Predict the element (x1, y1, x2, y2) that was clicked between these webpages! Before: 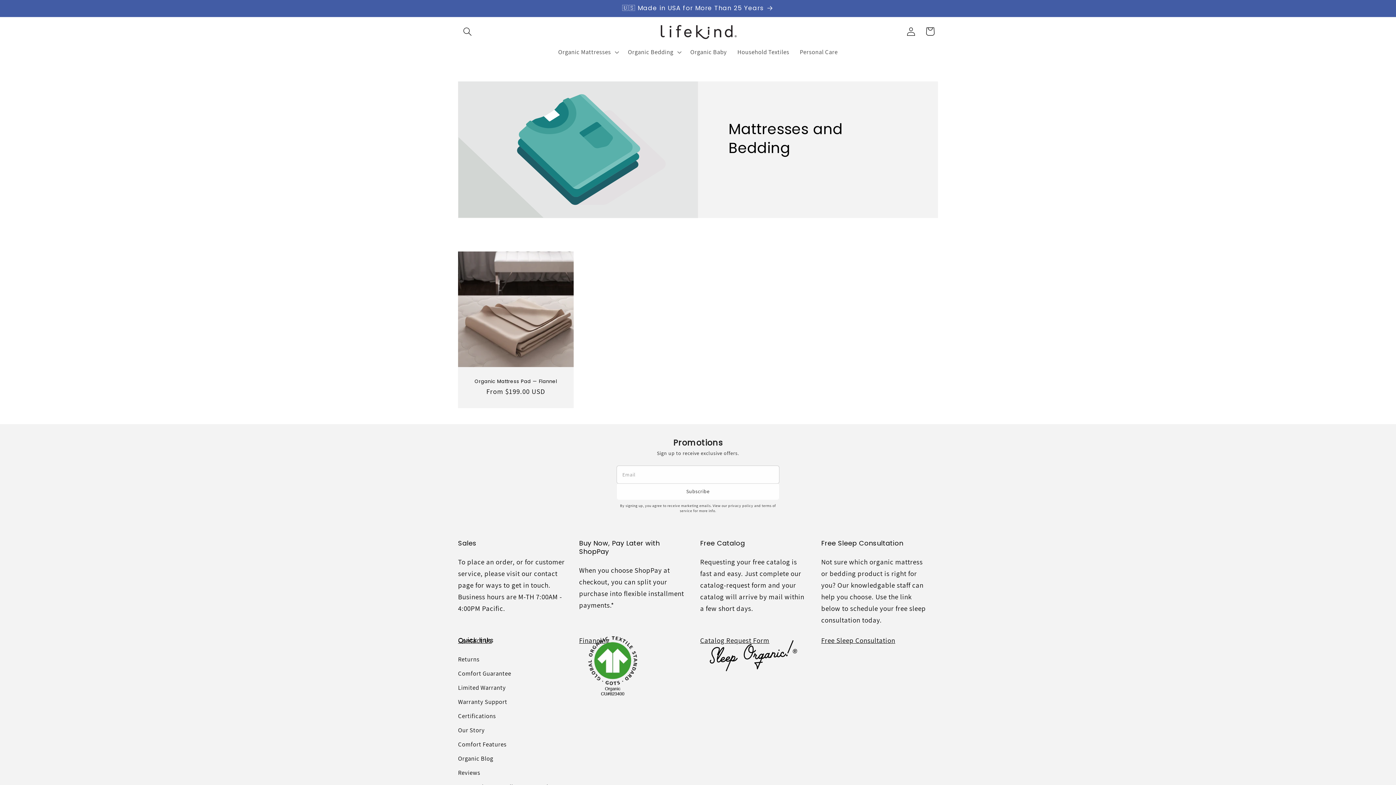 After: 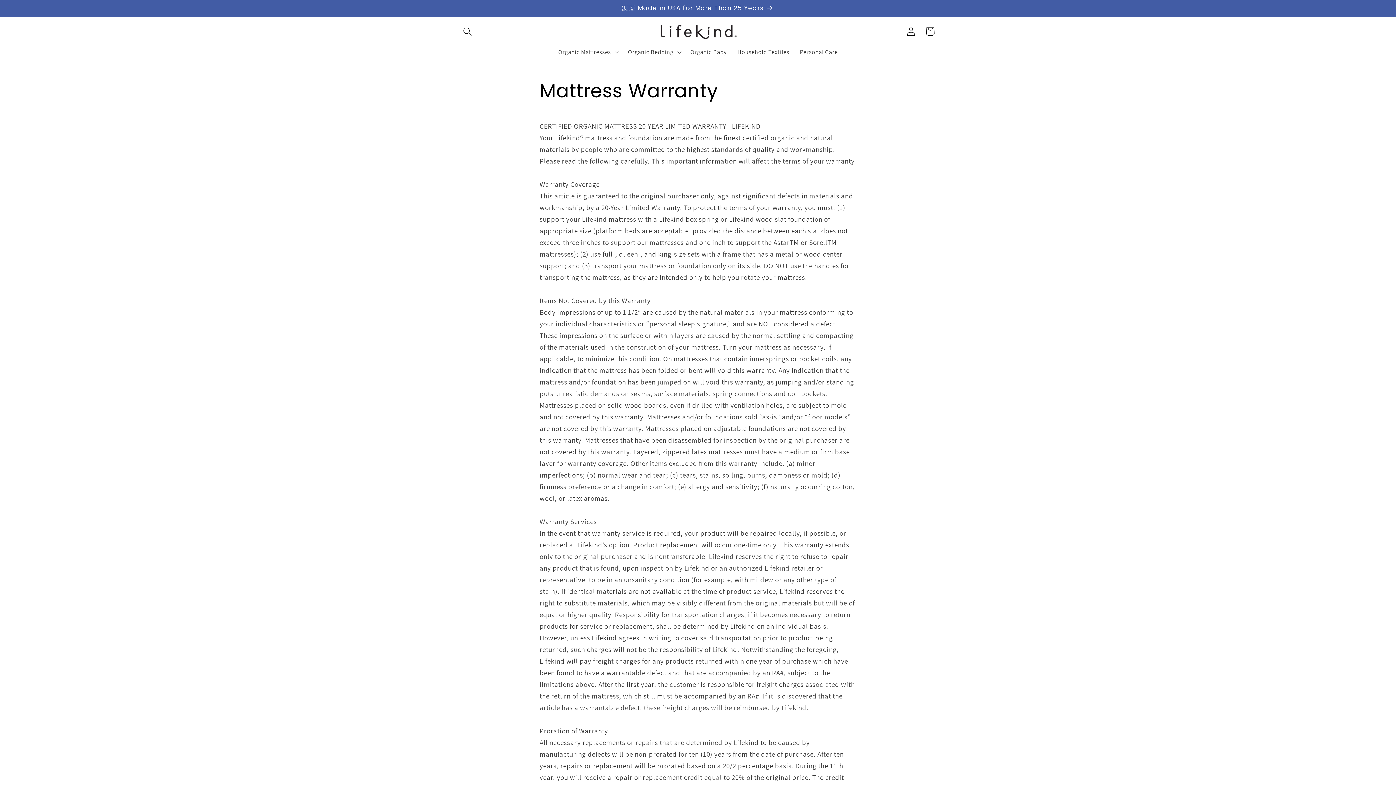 Action: label: Limited Warranty bbox: (458, 680, 506, 695)